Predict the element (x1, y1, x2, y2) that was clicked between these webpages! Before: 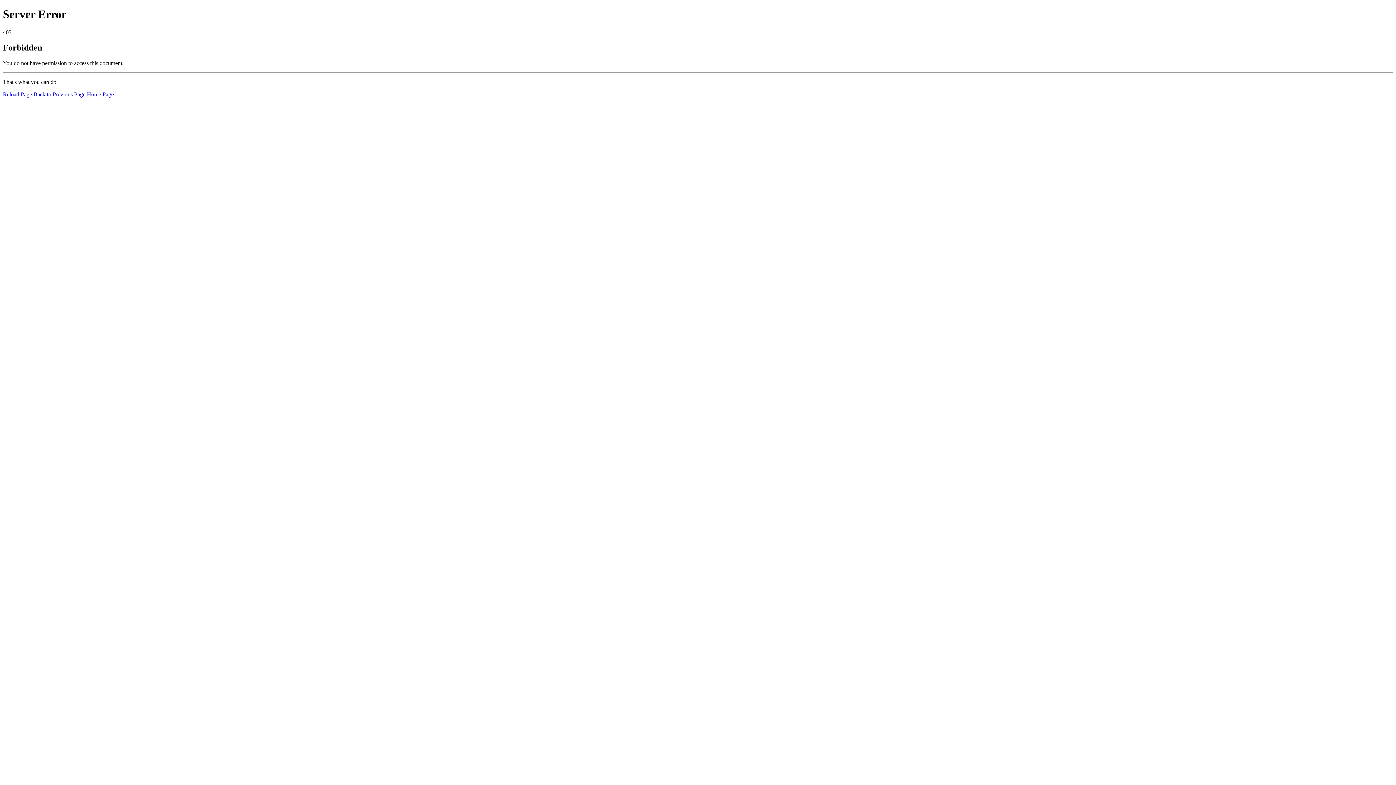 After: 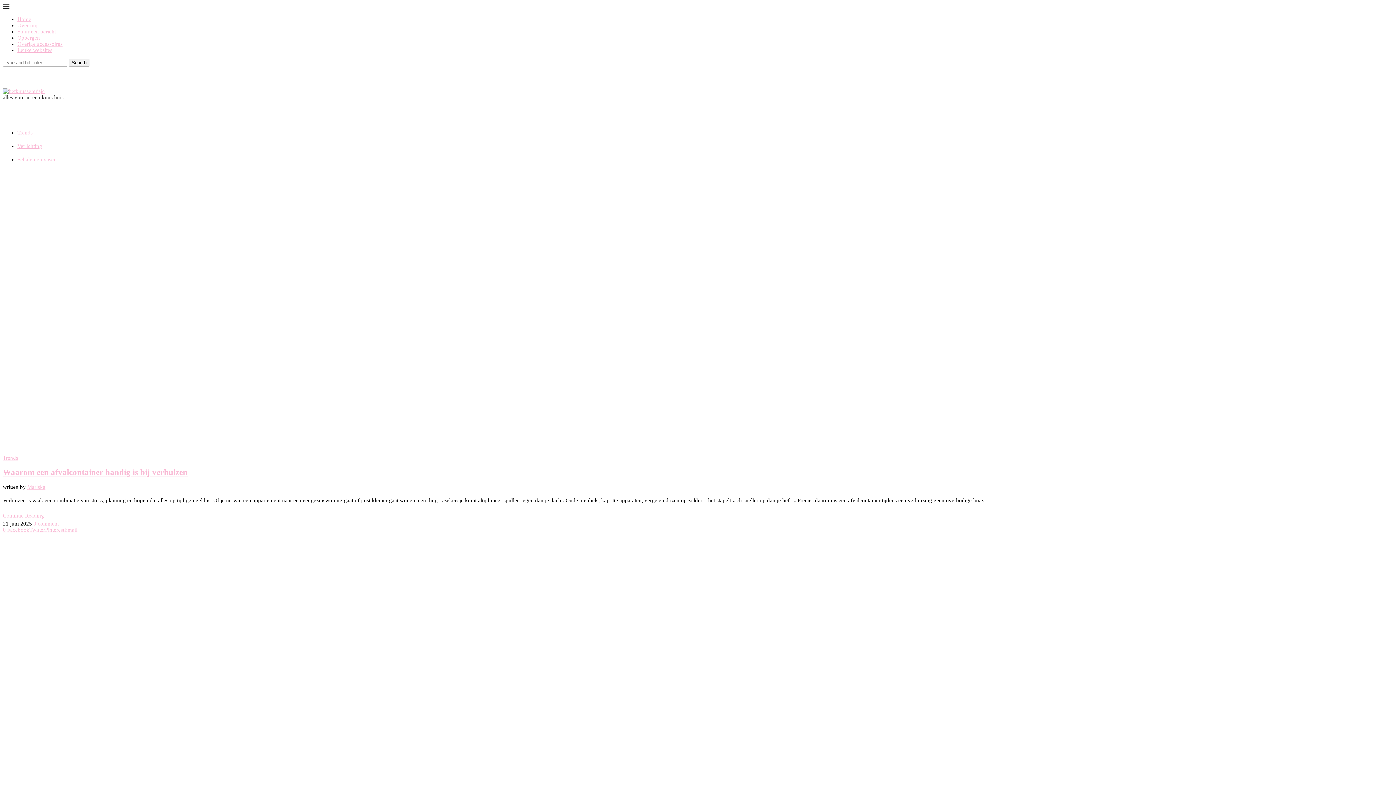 Action: label: Home Page bbox: (86, 91, 113, 97)